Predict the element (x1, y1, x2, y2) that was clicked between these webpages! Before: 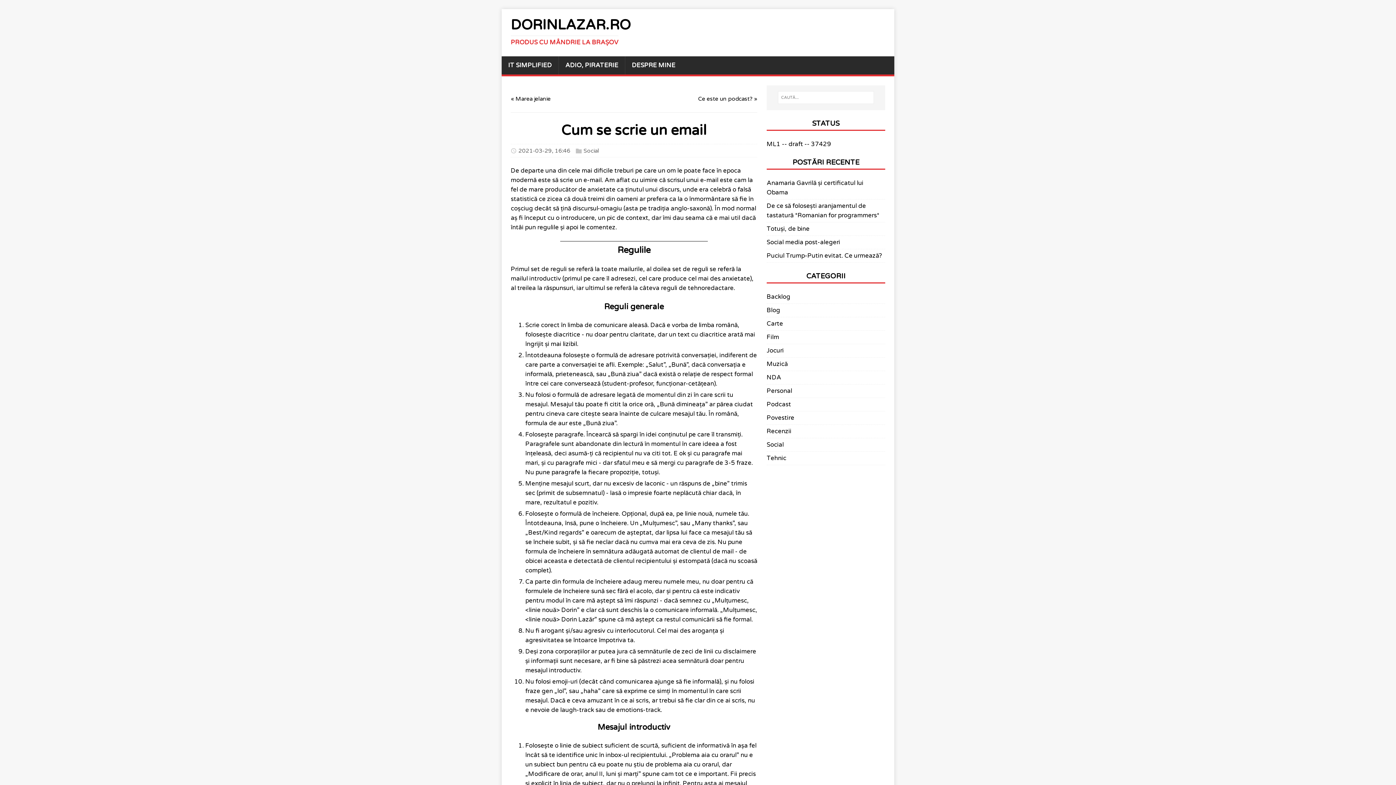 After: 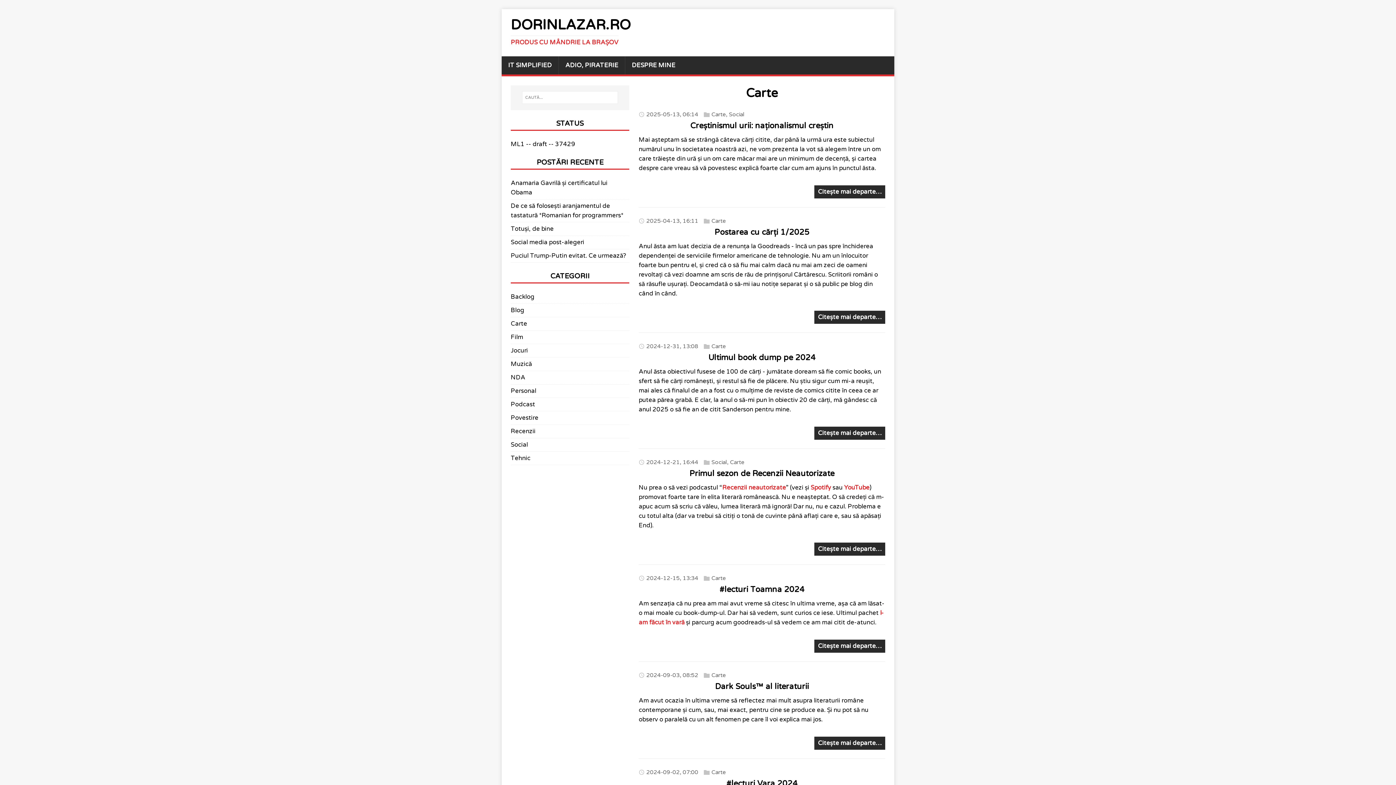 Action: bbox: (766, 320, 783, 327) label: Carte